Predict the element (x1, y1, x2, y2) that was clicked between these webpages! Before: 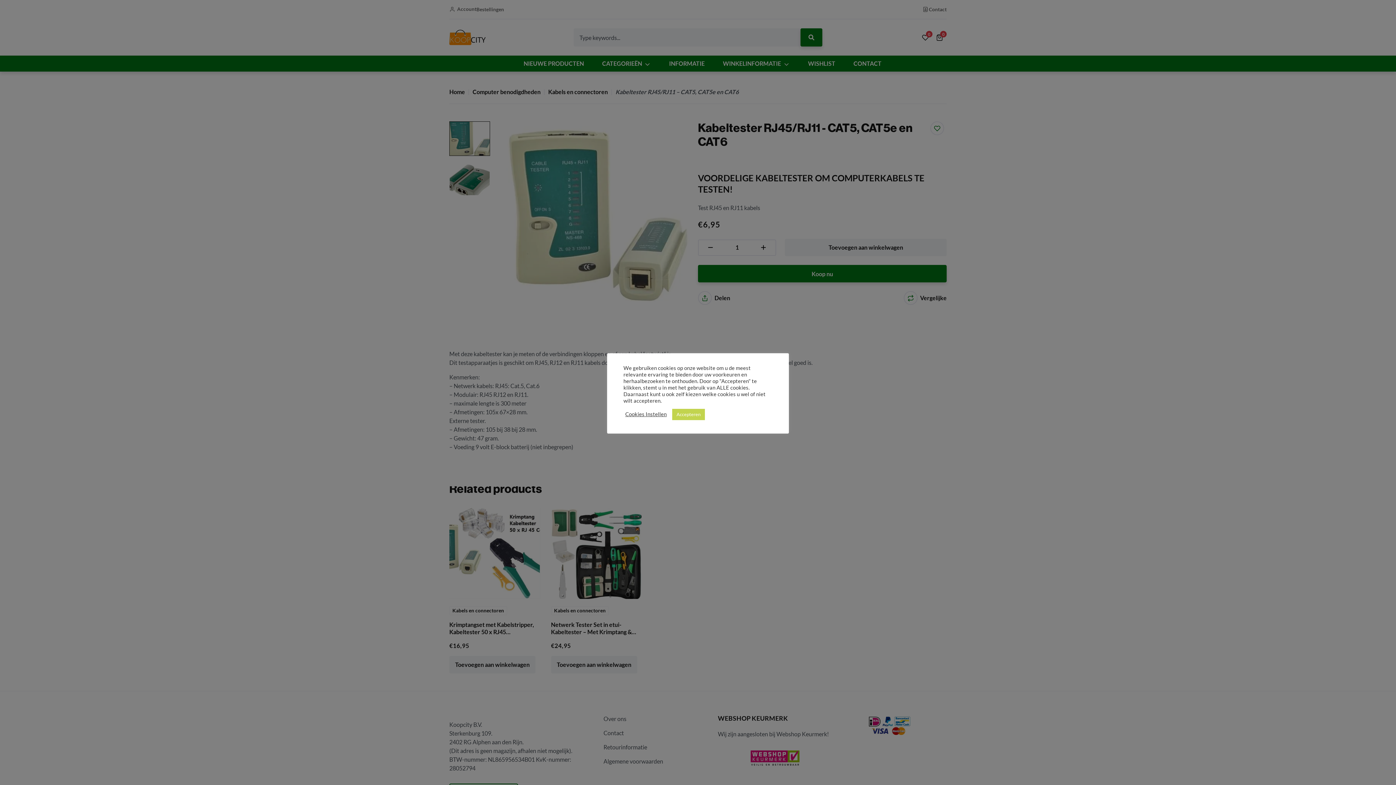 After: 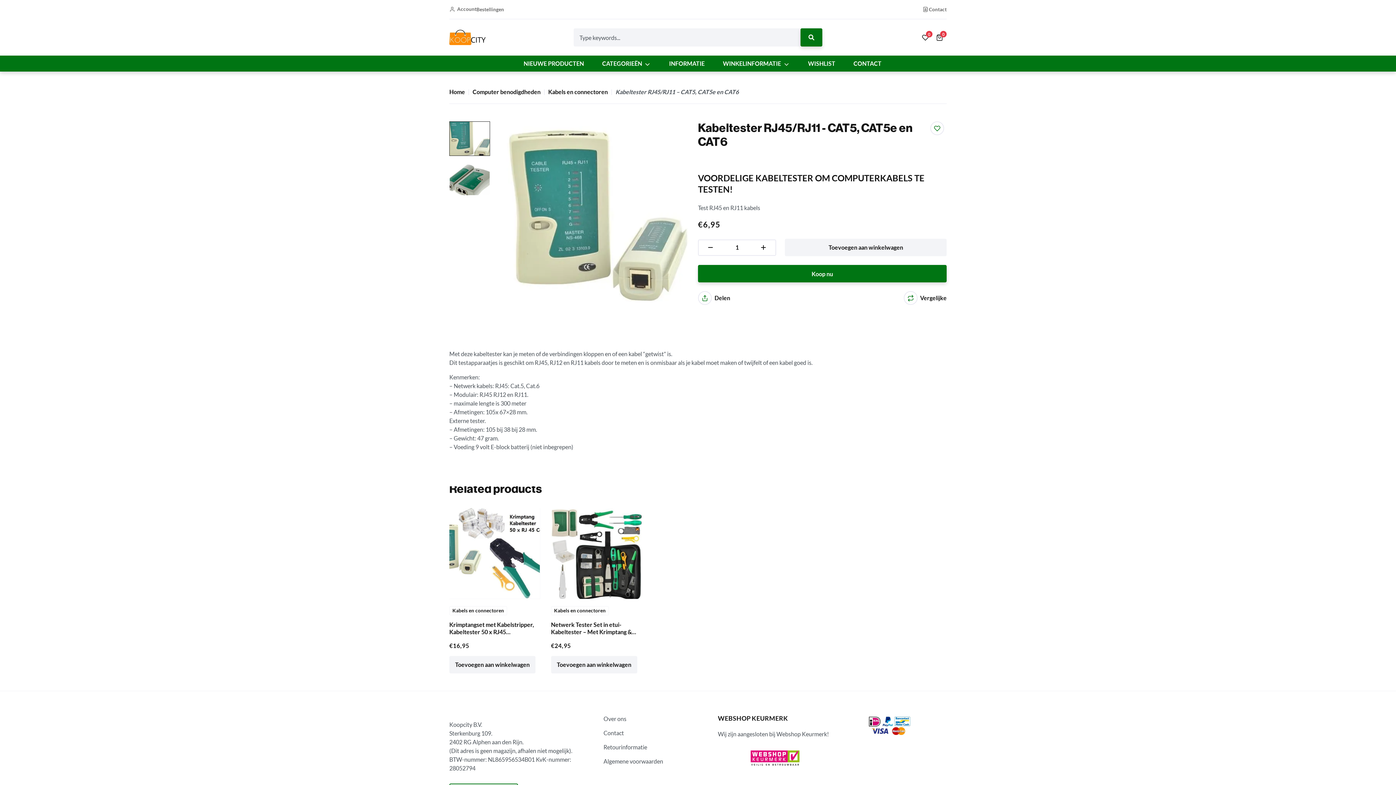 Action: label: Accepteren bbox: (672, 408, 705, 420)